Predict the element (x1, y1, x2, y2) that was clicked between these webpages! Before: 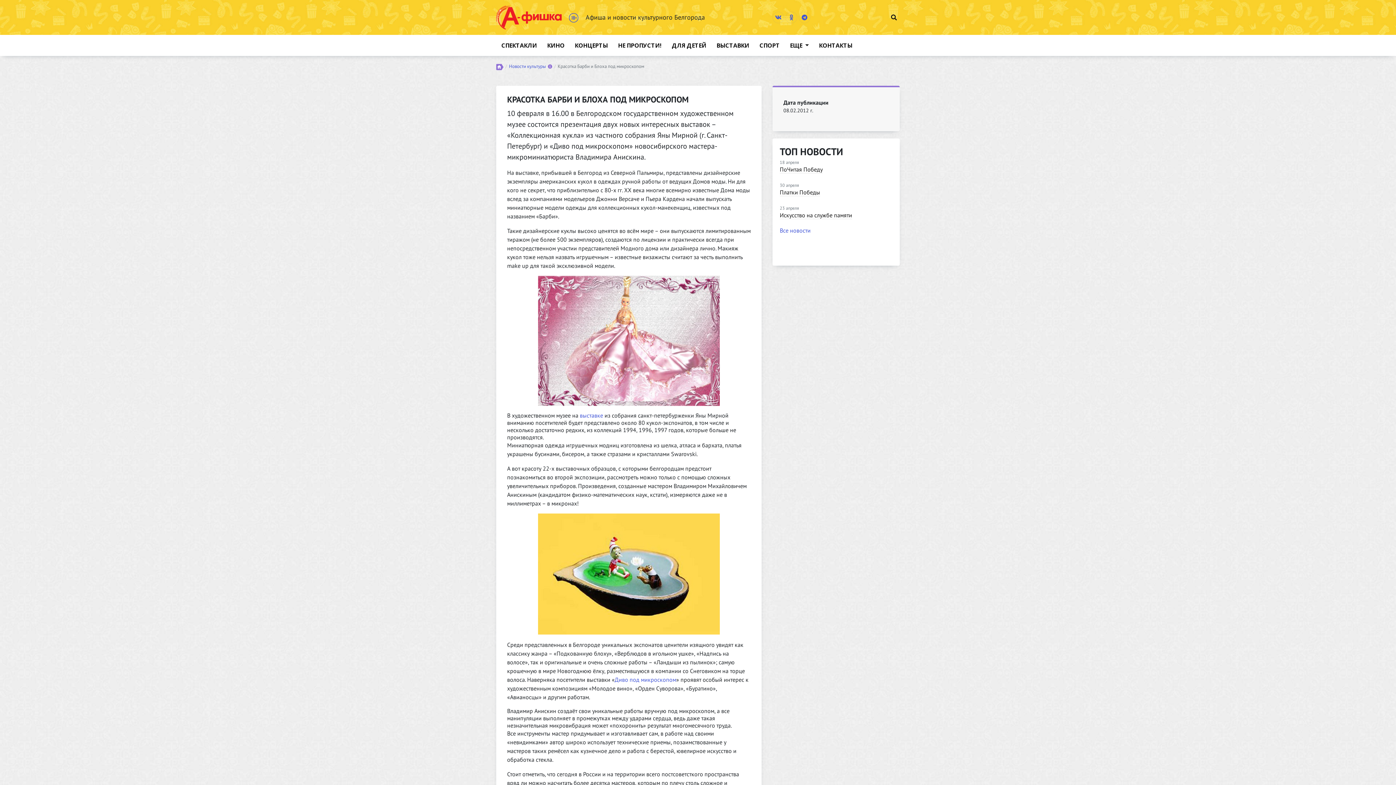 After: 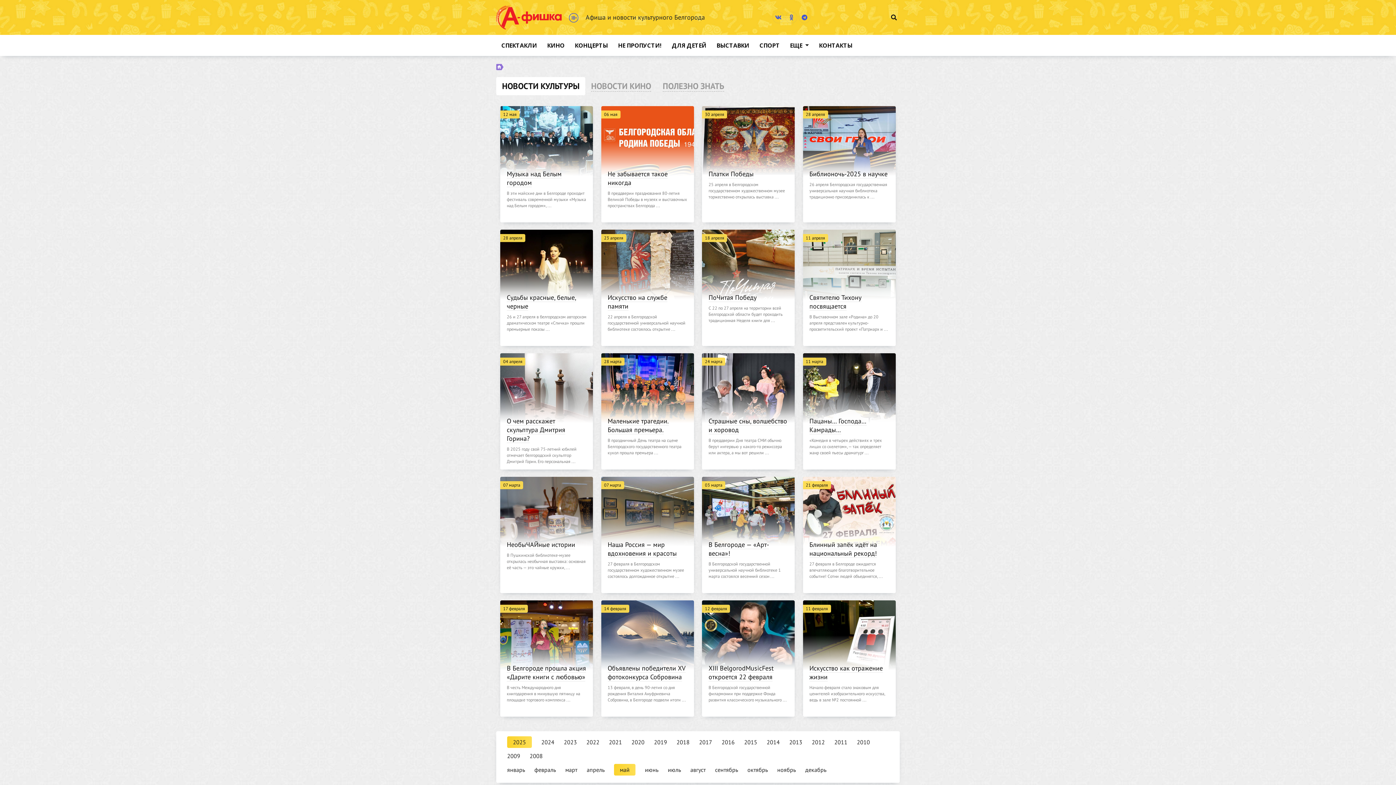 Action: bbox: (509, 63, 546, 69) label: Новости культуры